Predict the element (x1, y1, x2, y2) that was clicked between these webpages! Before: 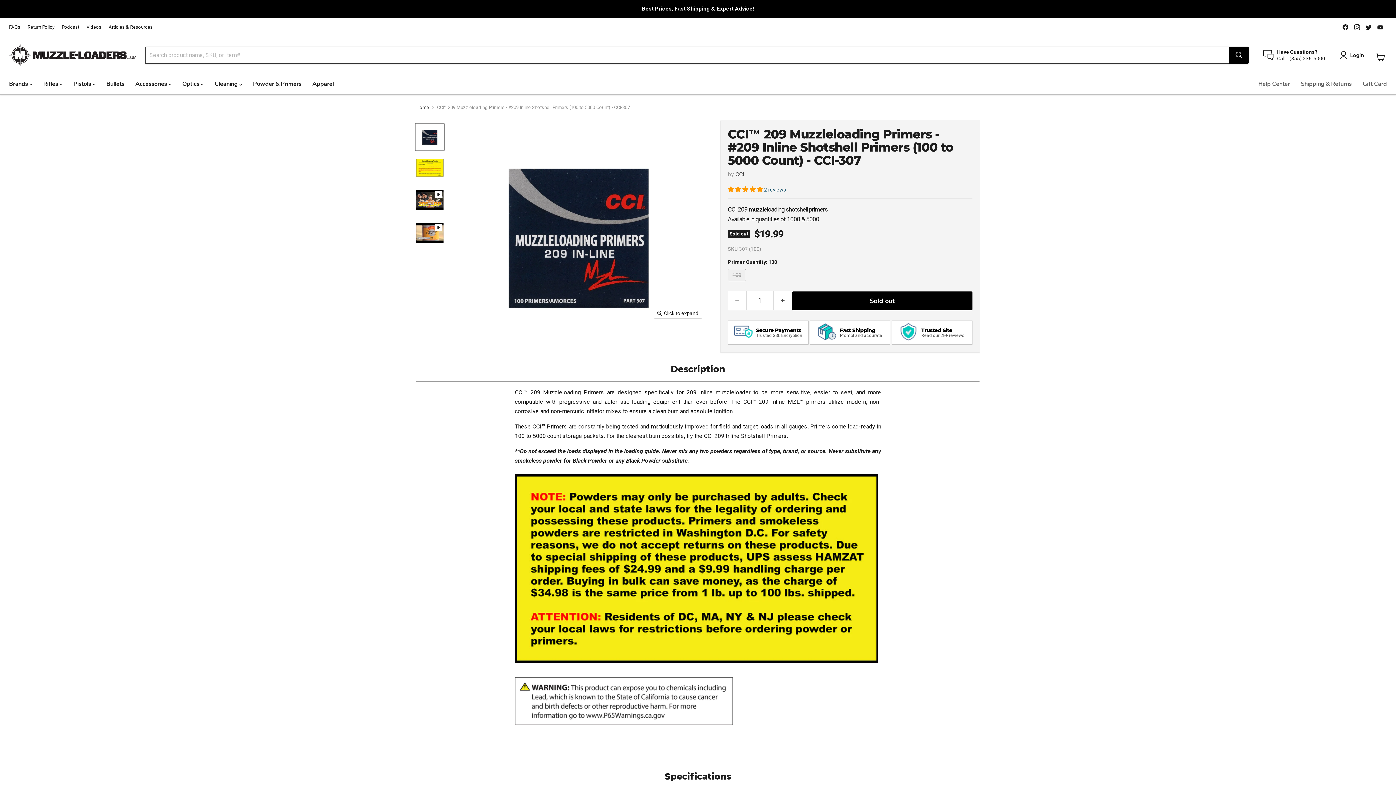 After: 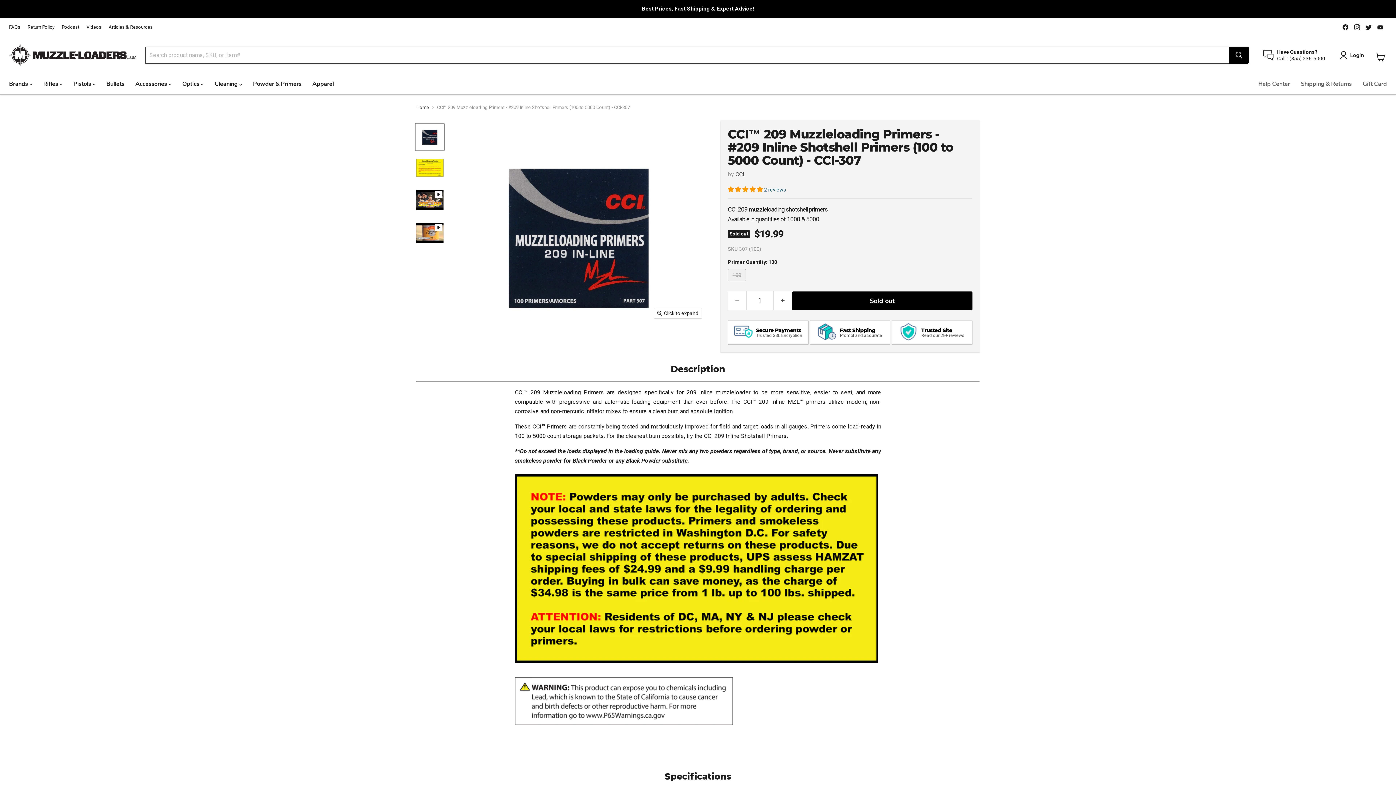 Action: label: Have Questions?

Call 1(855) 236-5000 bbox: (1263, 48, 1325, 61)